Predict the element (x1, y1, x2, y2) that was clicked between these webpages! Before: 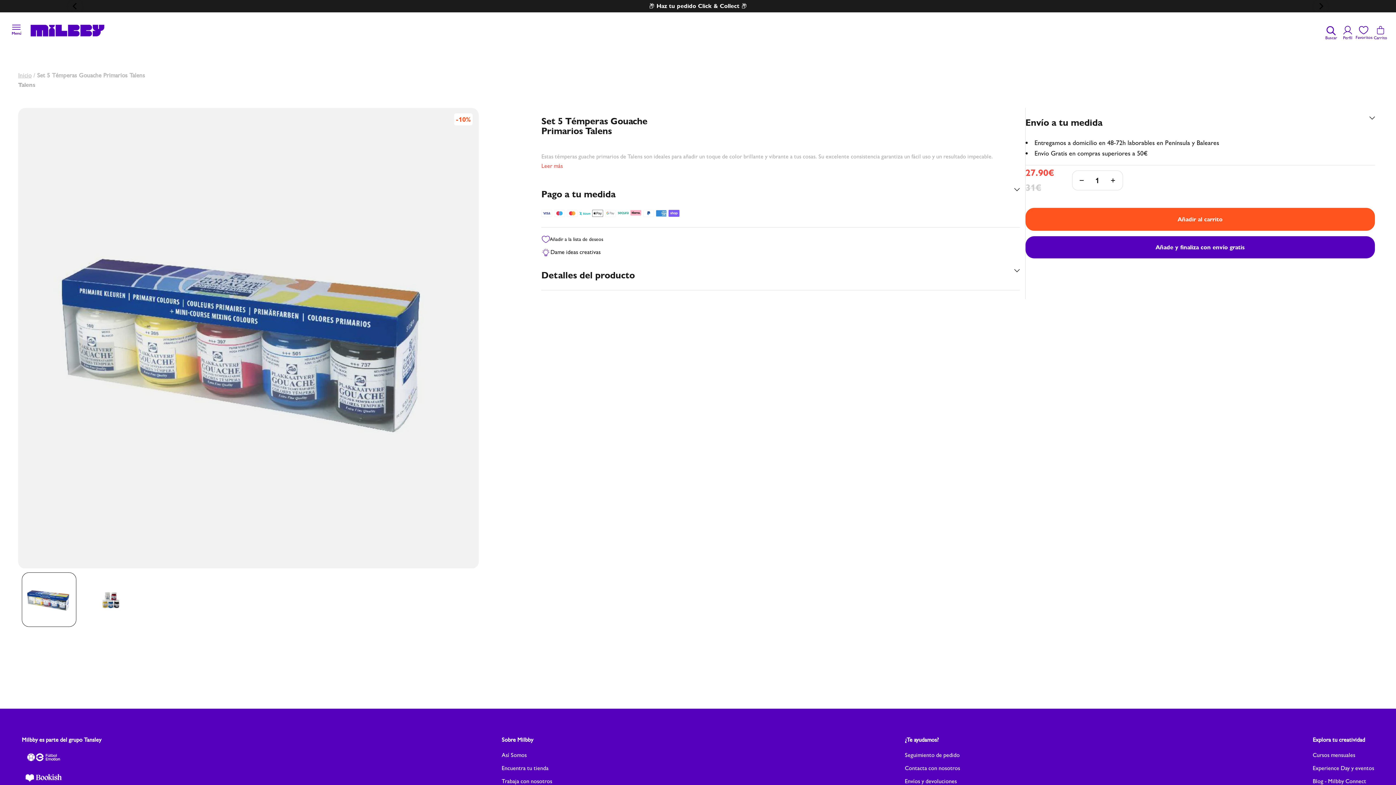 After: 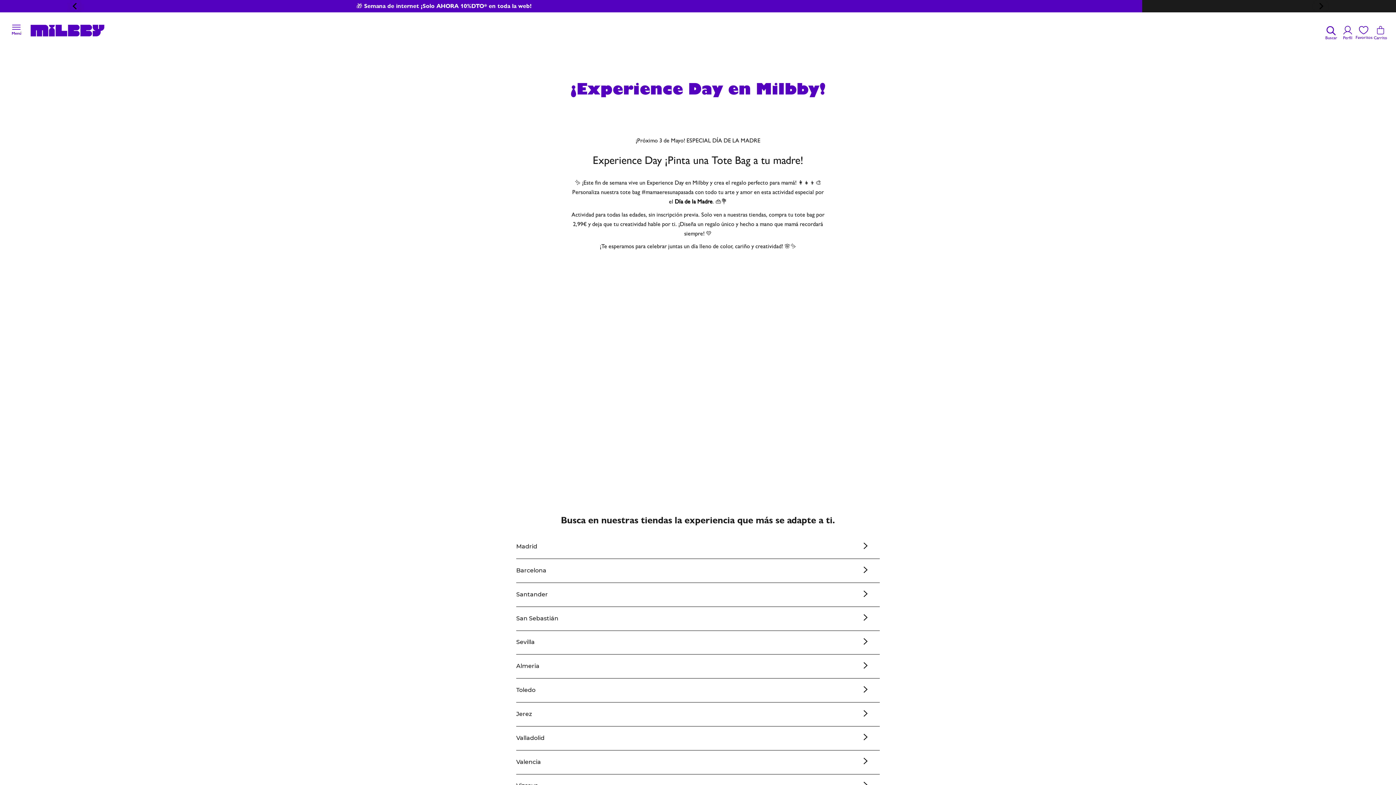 Action: bbox: (1313, 764, 1374, 772) label: Experience Day y eventos